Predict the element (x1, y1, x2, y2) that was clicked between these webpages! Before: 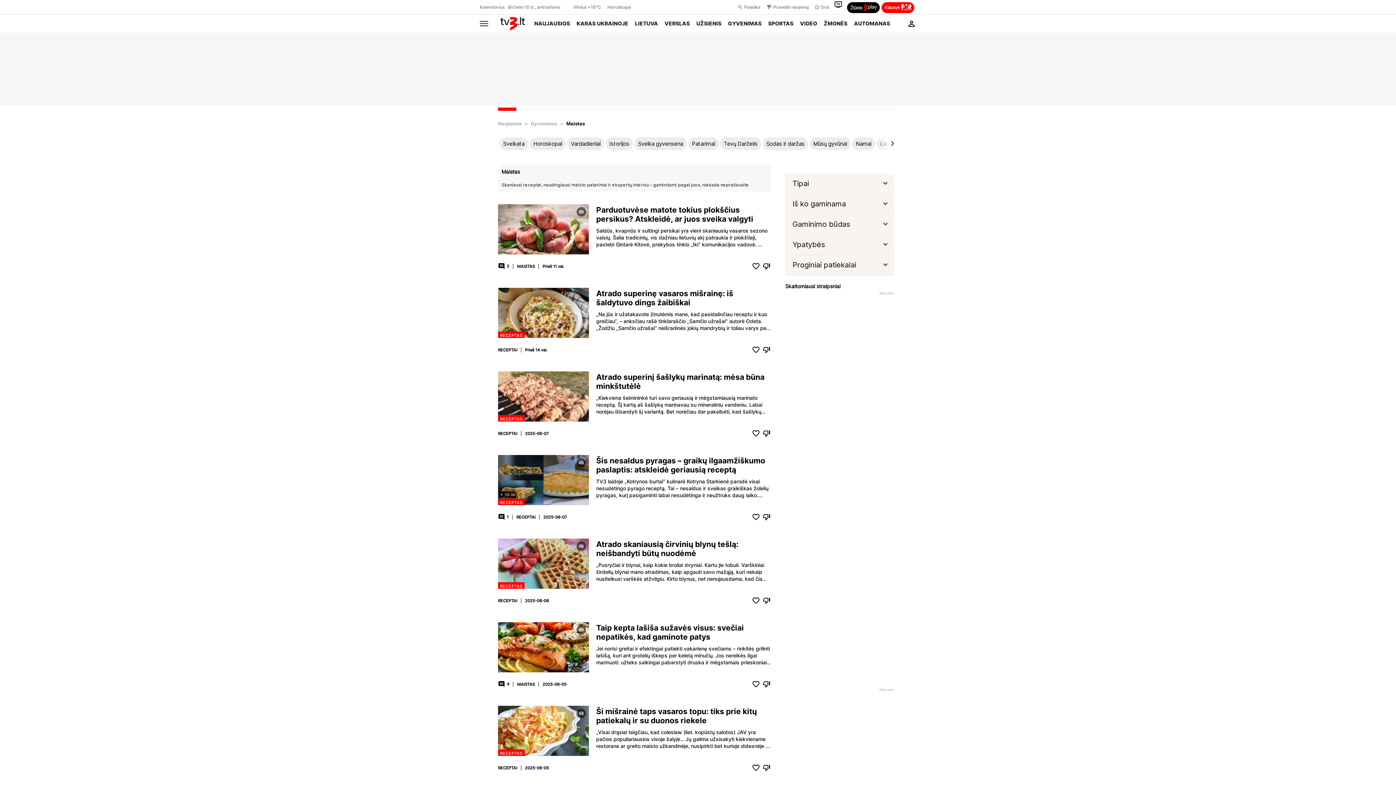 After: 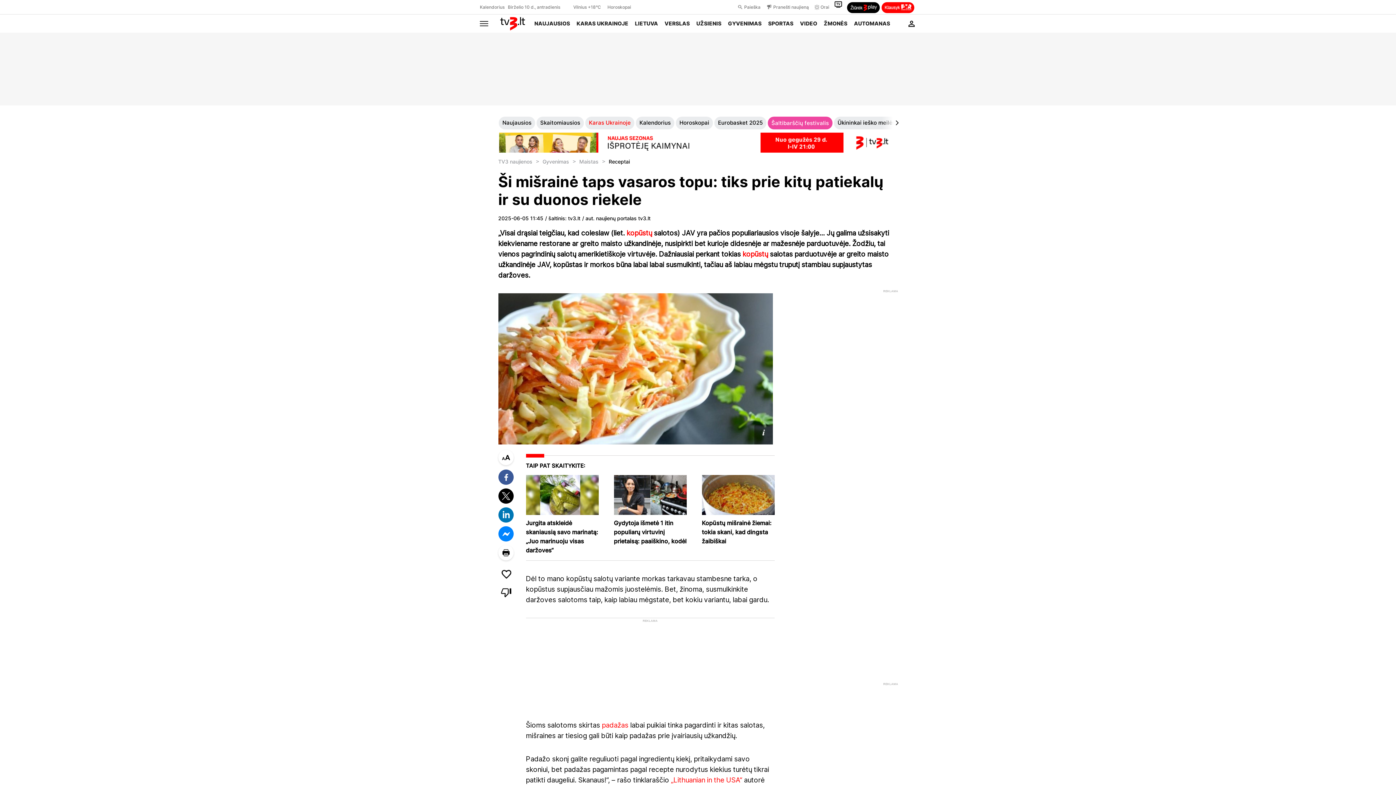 Action: label: Ši mišrainė taps vasaros topu: tiks prie kitų patiekalų ir su duonos riekele bbox: (596, 707, 757, 725)